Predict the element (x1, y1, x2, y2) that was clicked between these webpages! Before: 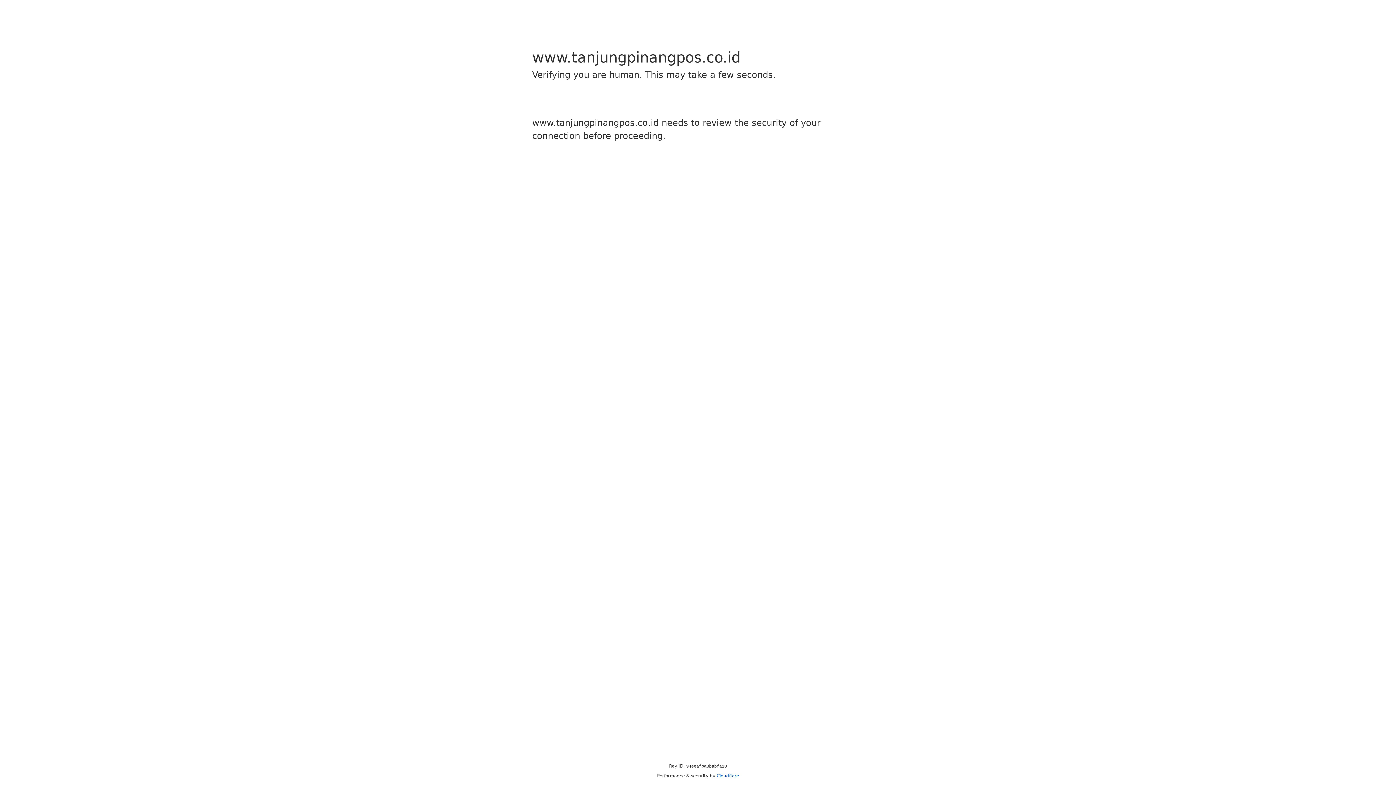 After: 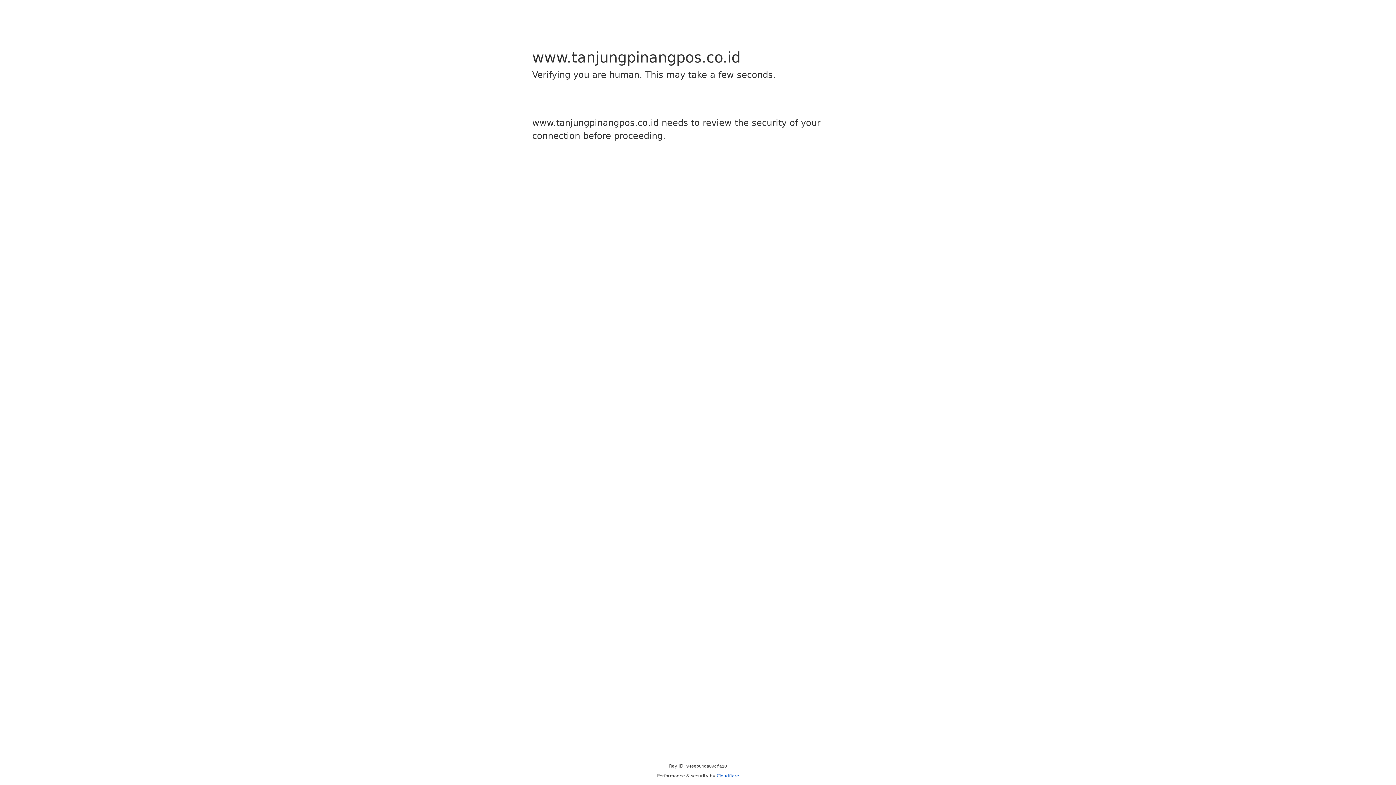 Action: label: Cloudflare bbox: (716, 773, 739, 778)